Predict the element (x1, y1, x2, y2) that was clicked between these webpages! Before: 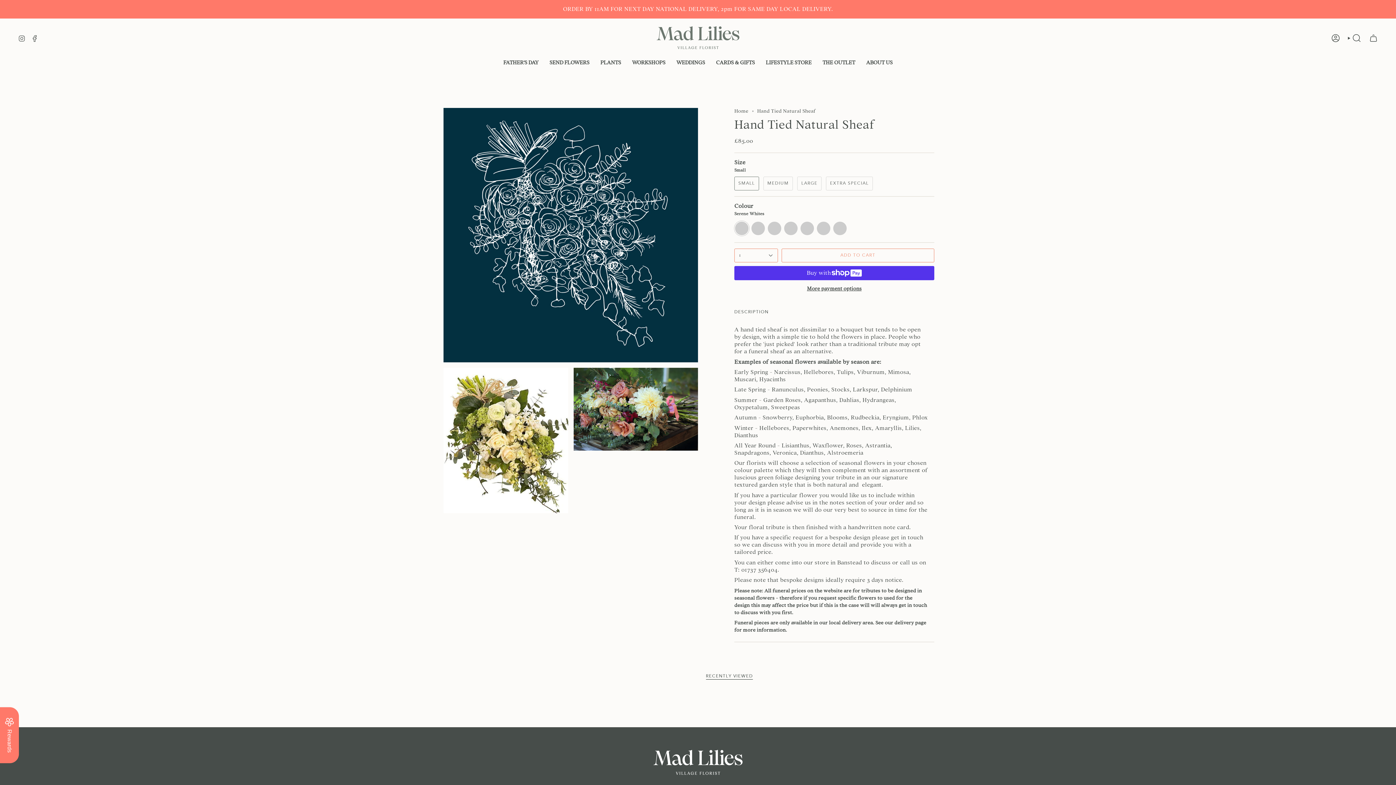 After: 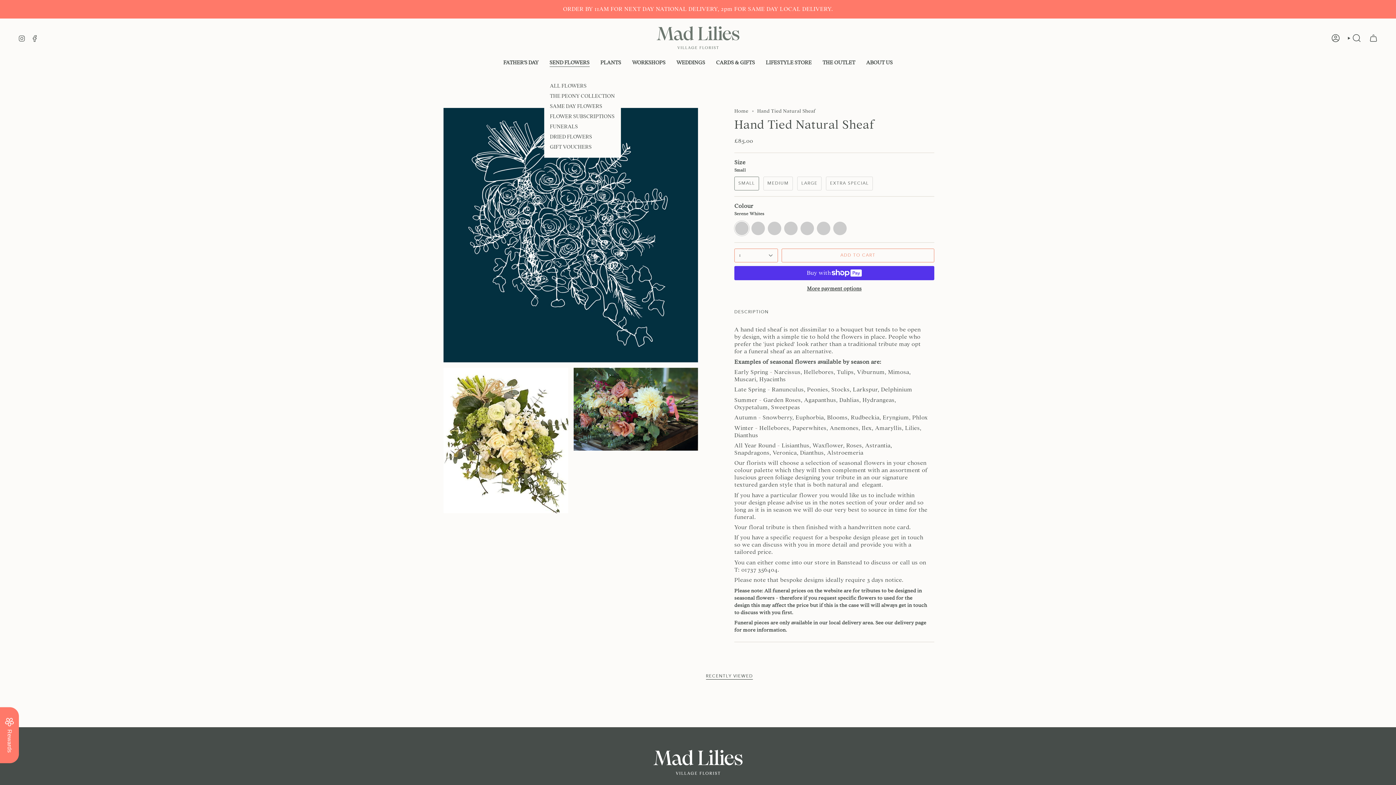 Action: bbox: (544, 54, 595, 71) label: SEND FLOWERS